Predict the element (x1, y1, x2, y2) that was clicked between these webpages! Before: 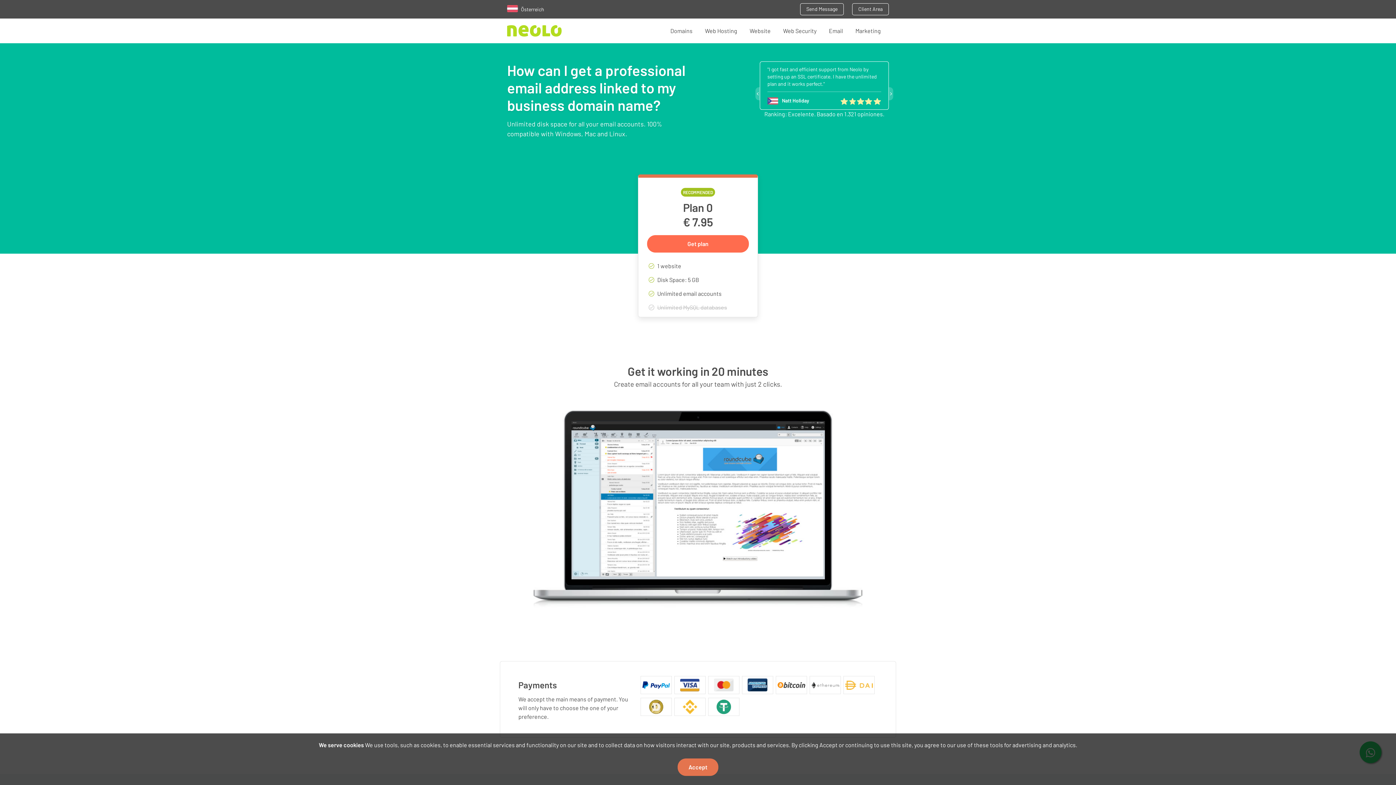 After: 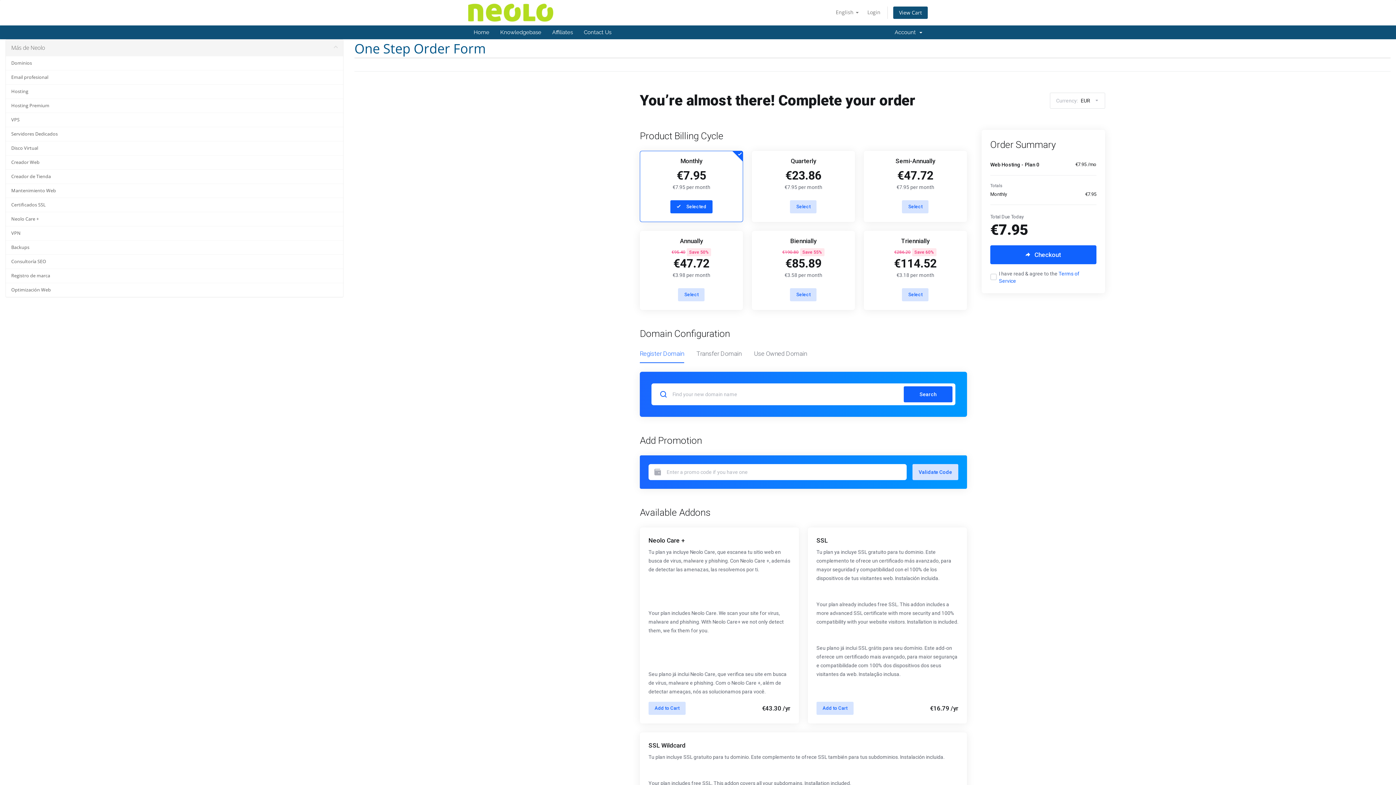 Action: bbox: (647, 235, 749, 252) label: Get plan